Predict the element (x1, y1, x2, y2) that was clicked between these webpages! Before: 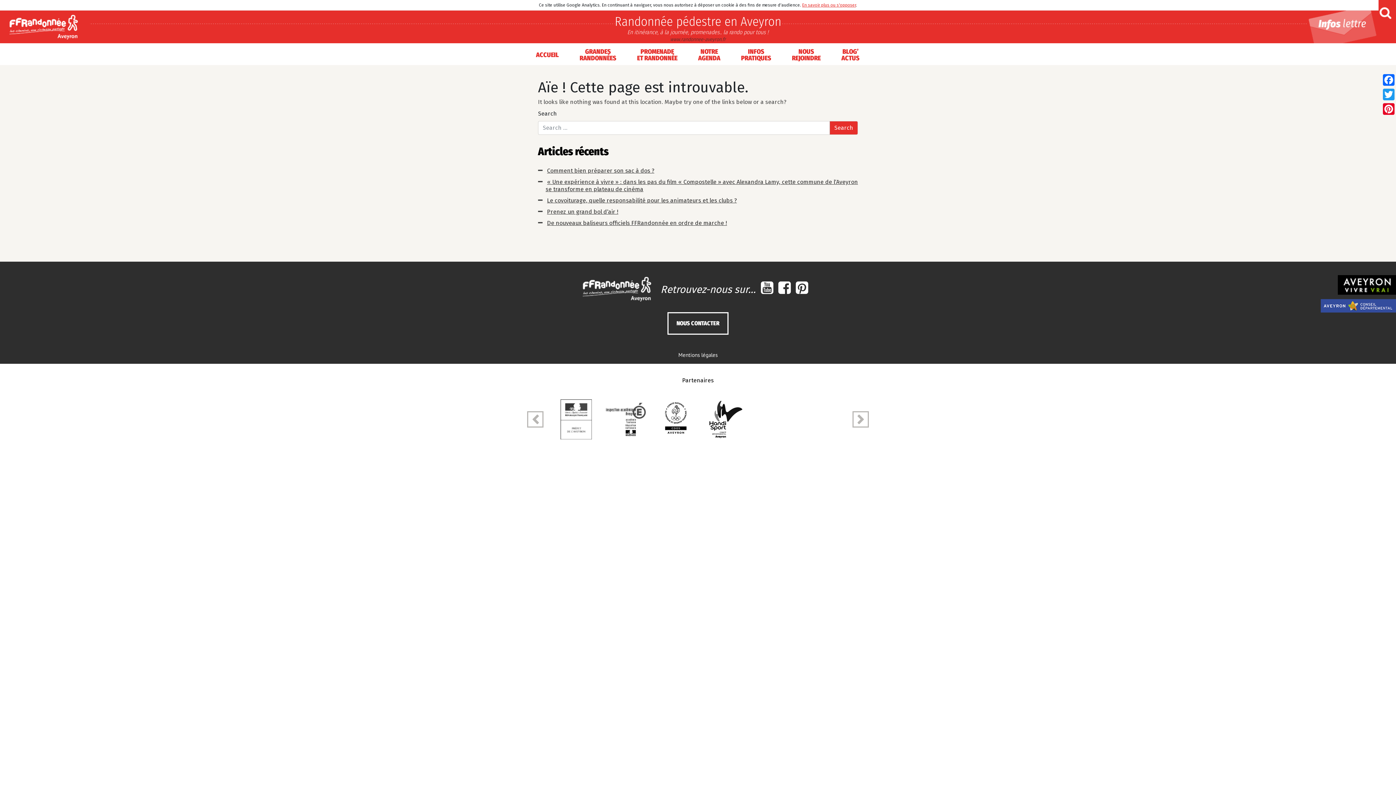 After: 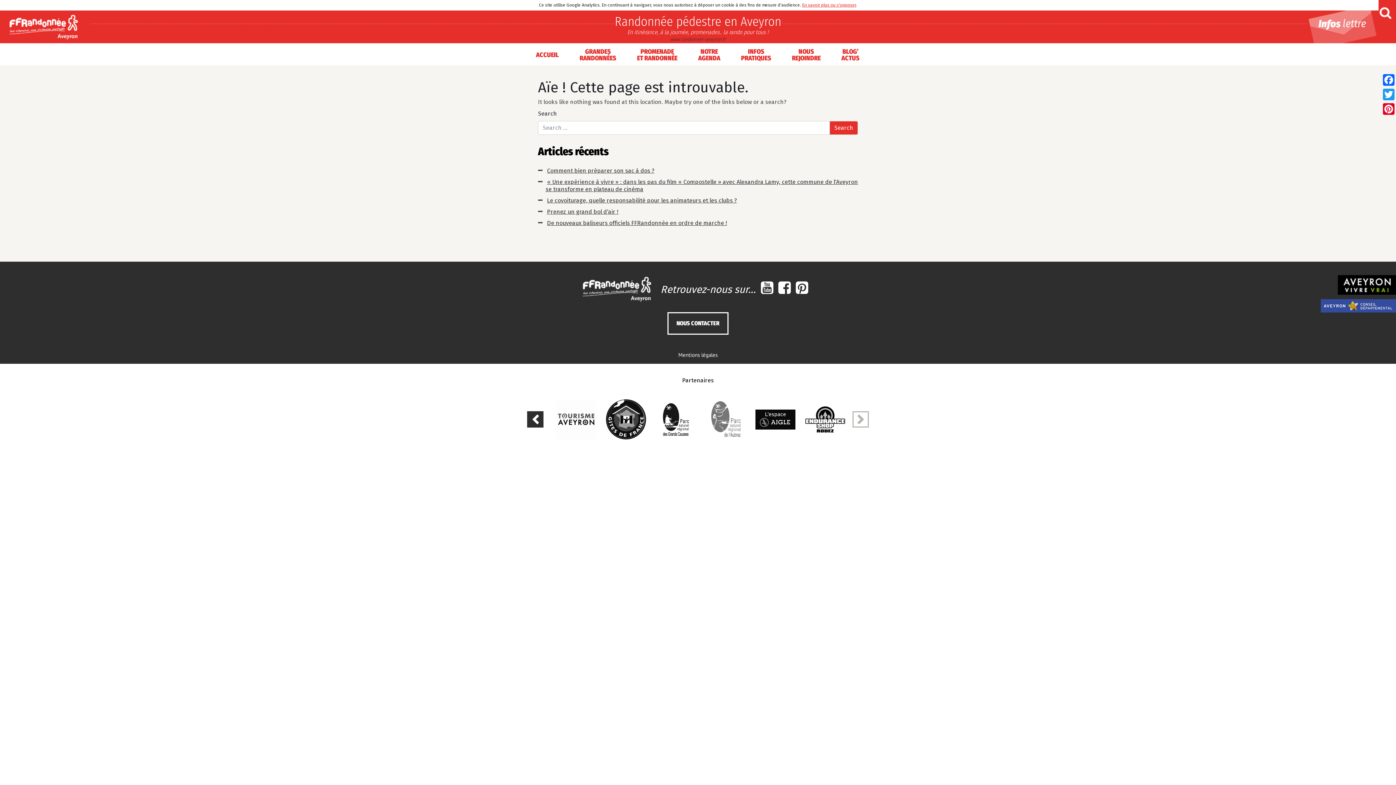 Action: label: Previous bbox: (527, 411, 543, 427)